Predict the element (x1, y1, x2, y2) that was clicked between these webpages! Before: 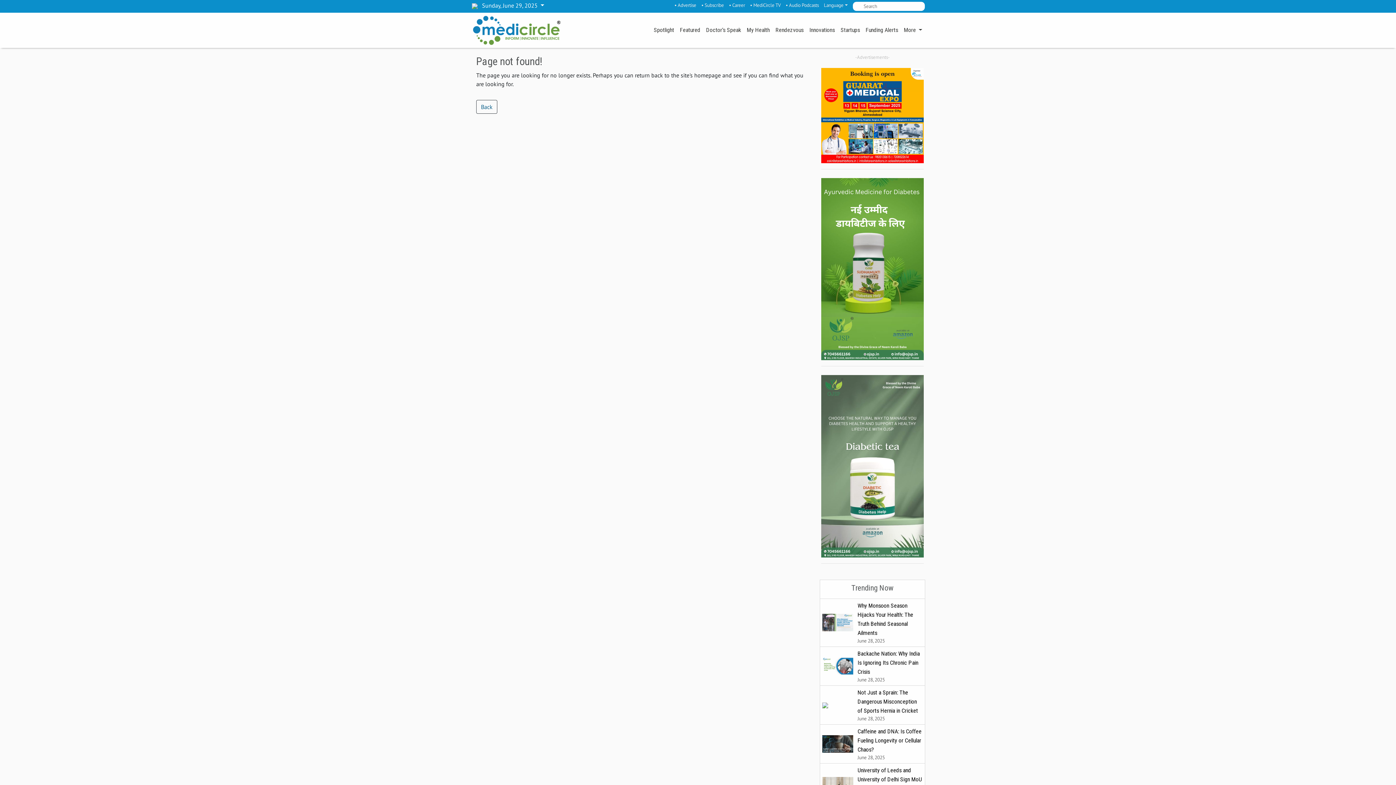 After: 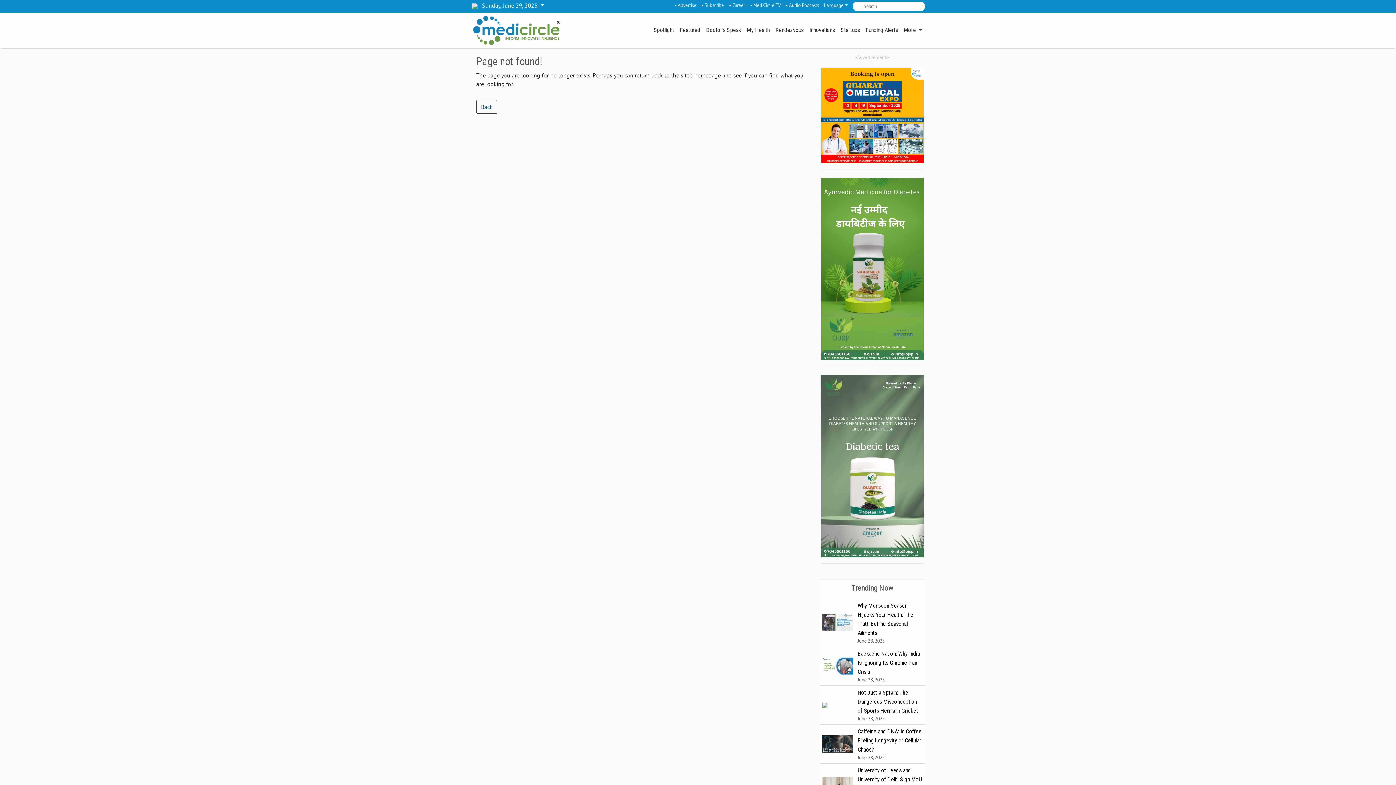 Action: label: Spotlight bbox: (651, 23, 677, 37)